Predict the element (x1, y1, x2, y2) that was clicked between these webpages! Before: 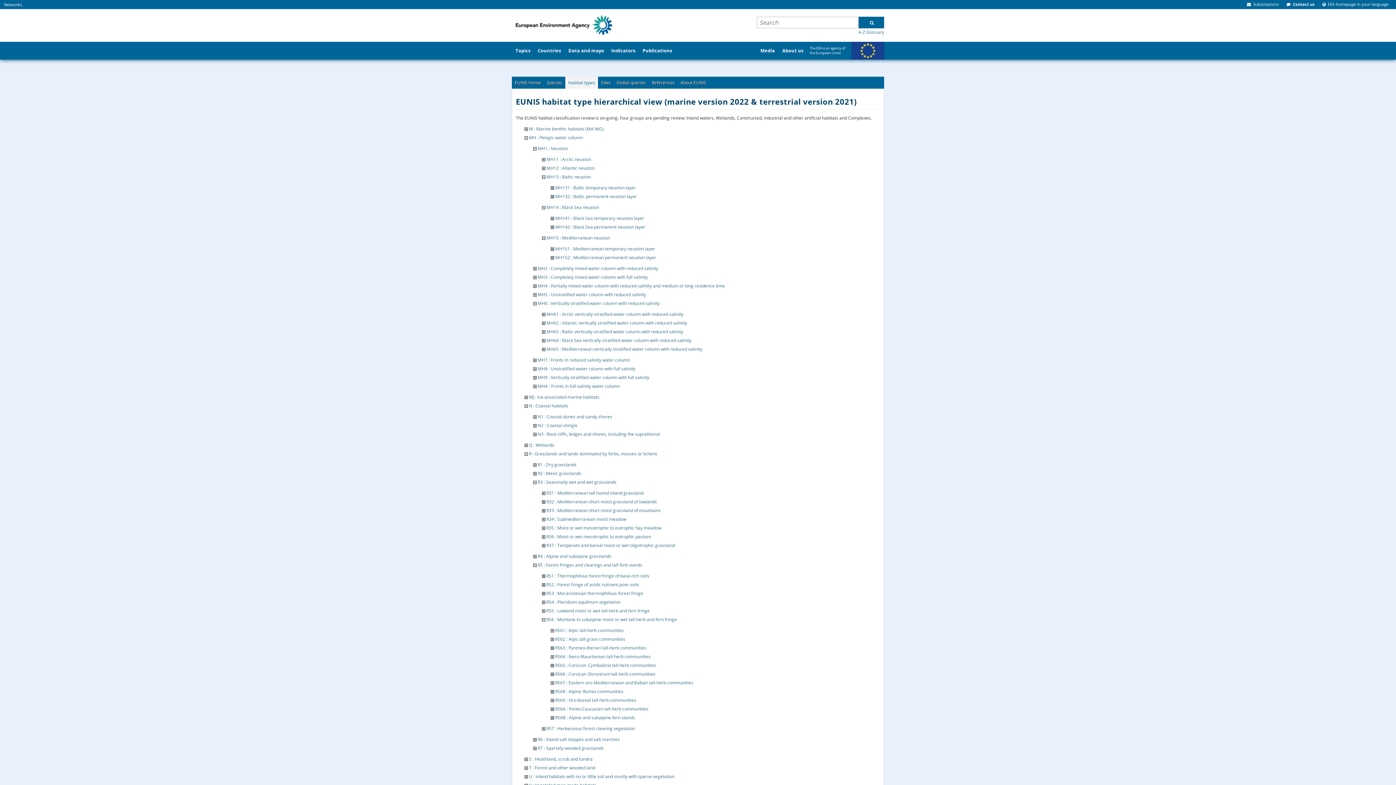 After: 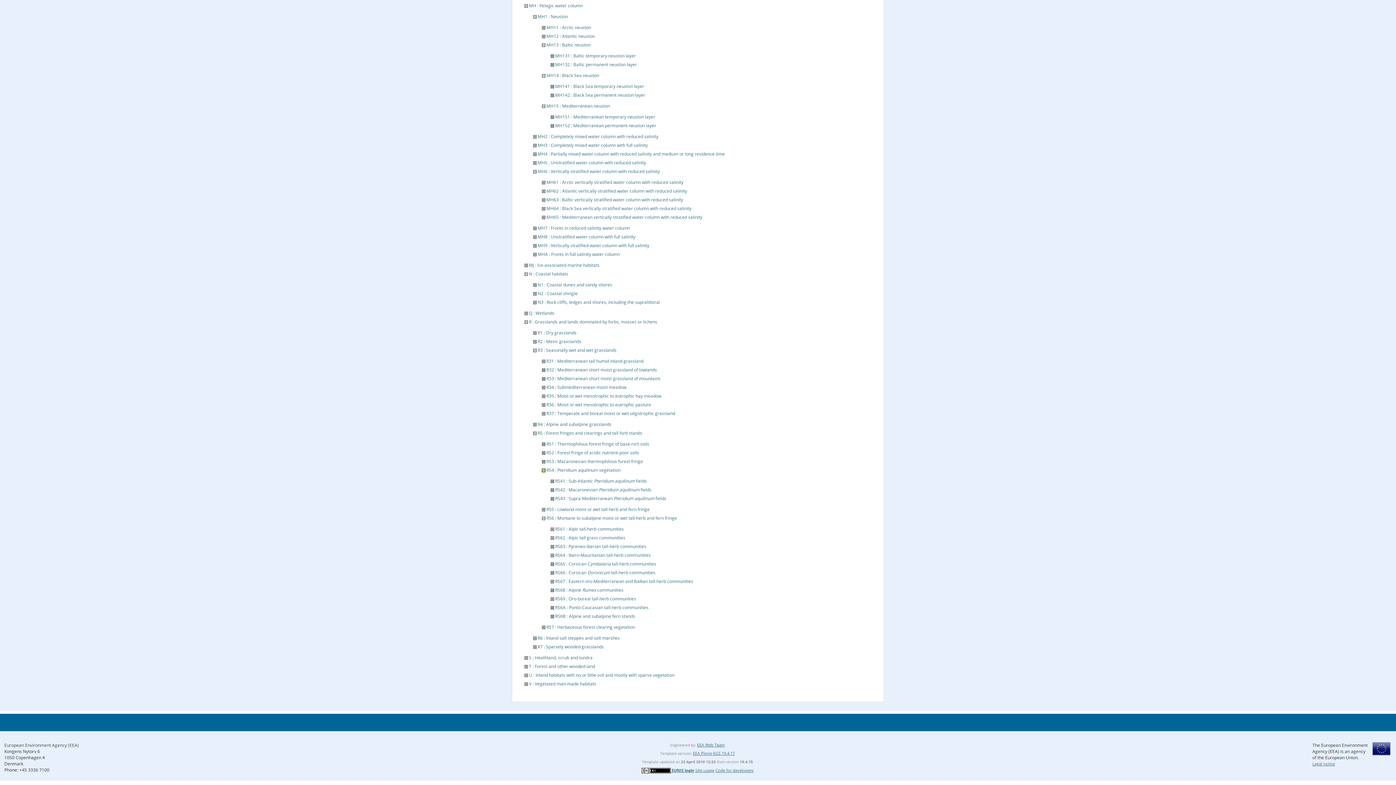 Action: bbox: (542, 599, 545, 605)